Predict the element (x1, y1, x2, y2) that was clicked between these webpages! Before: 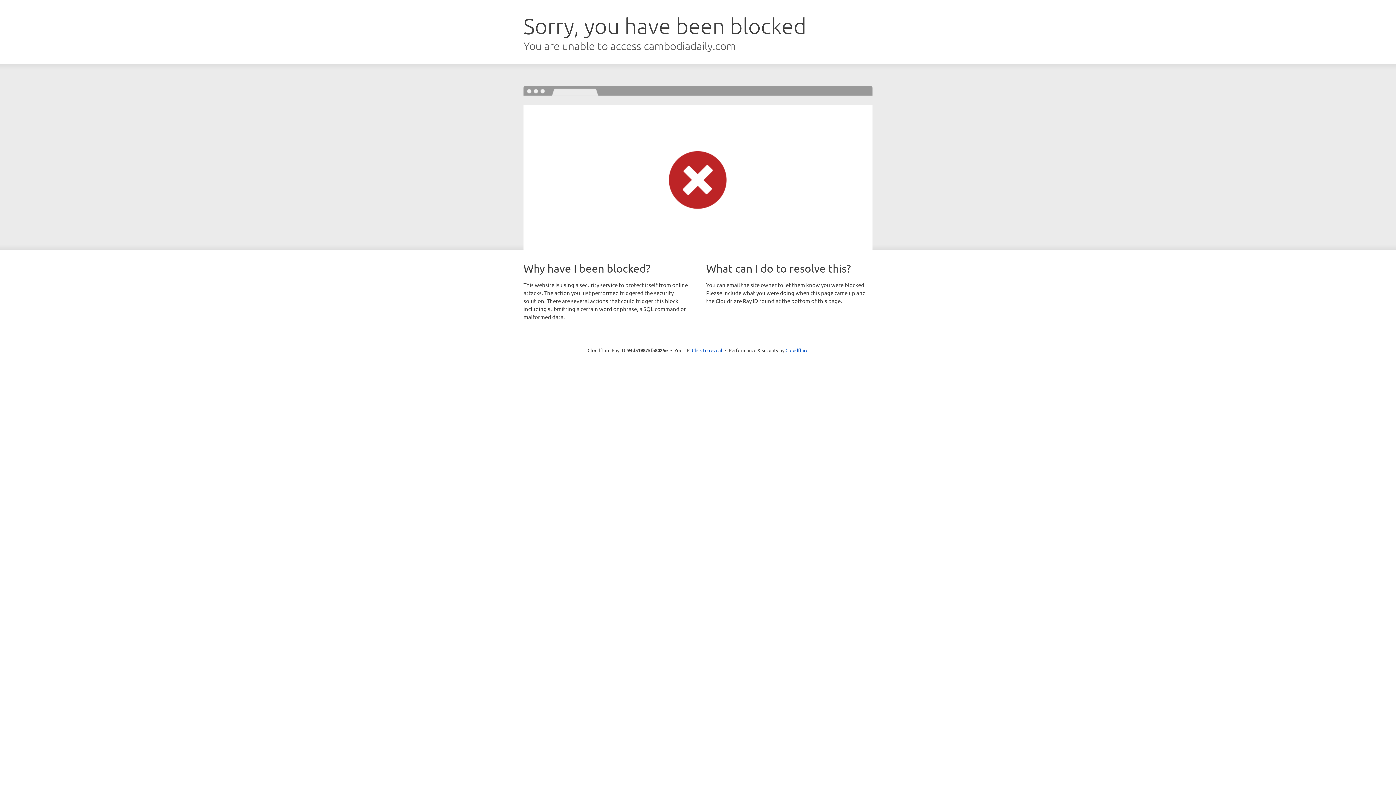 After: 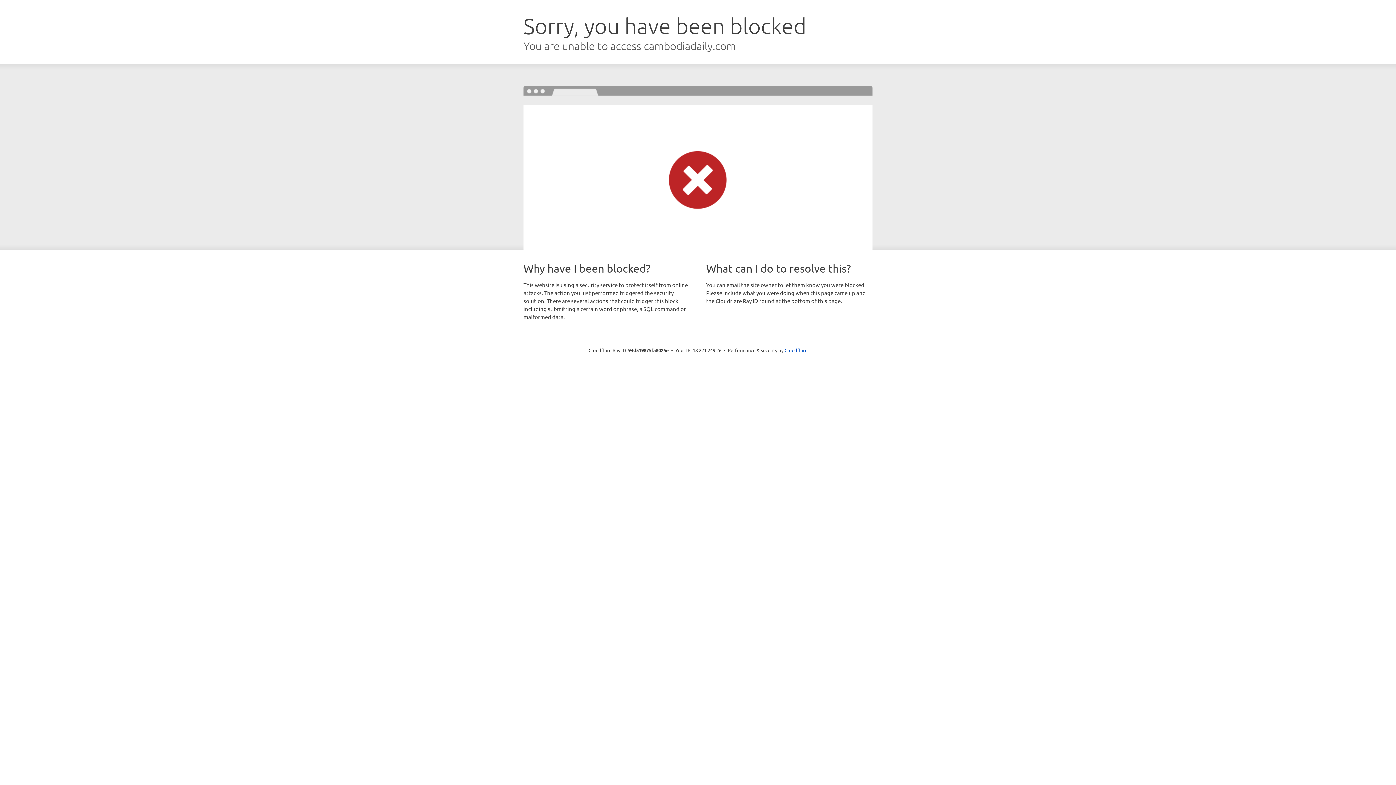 Action: bbox: (692, 346, 722, 353) label: Click to reveal